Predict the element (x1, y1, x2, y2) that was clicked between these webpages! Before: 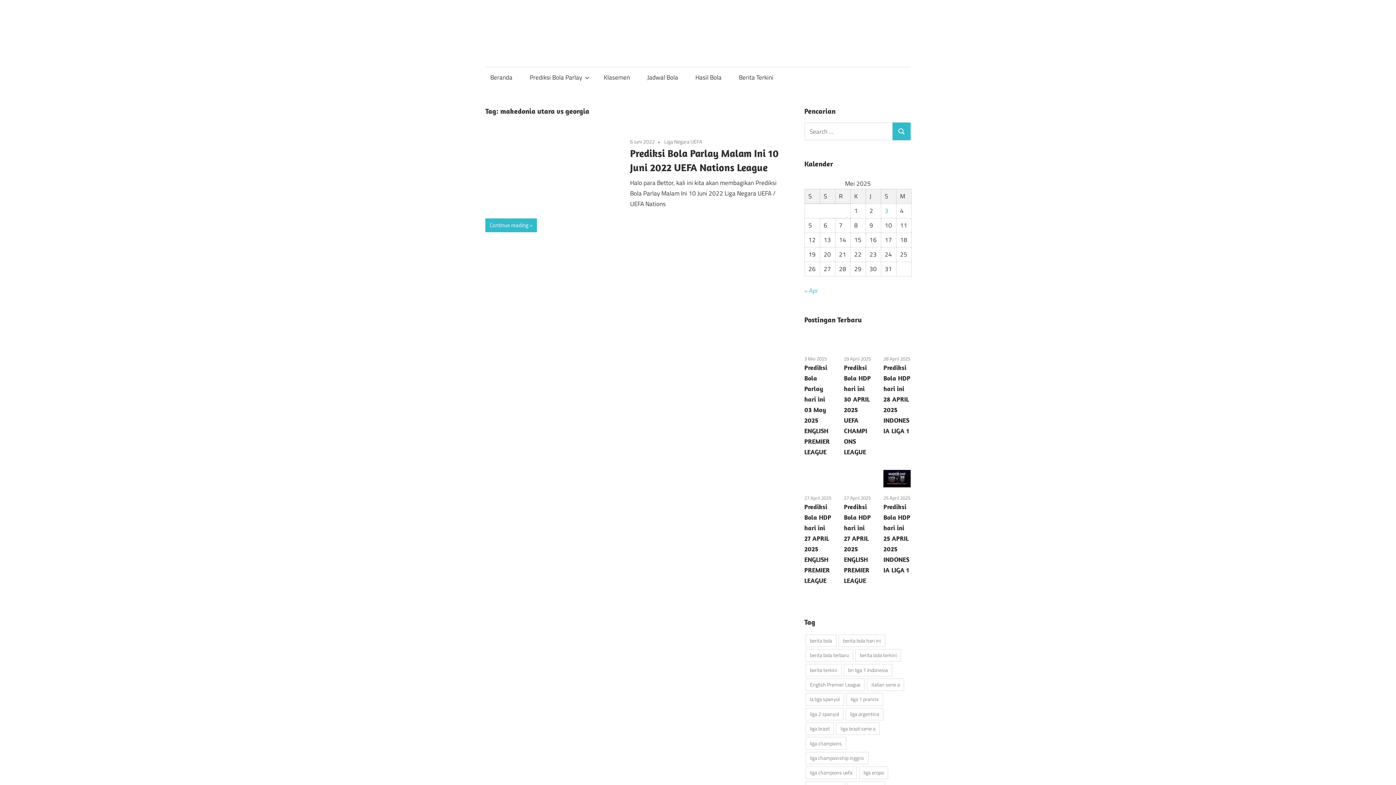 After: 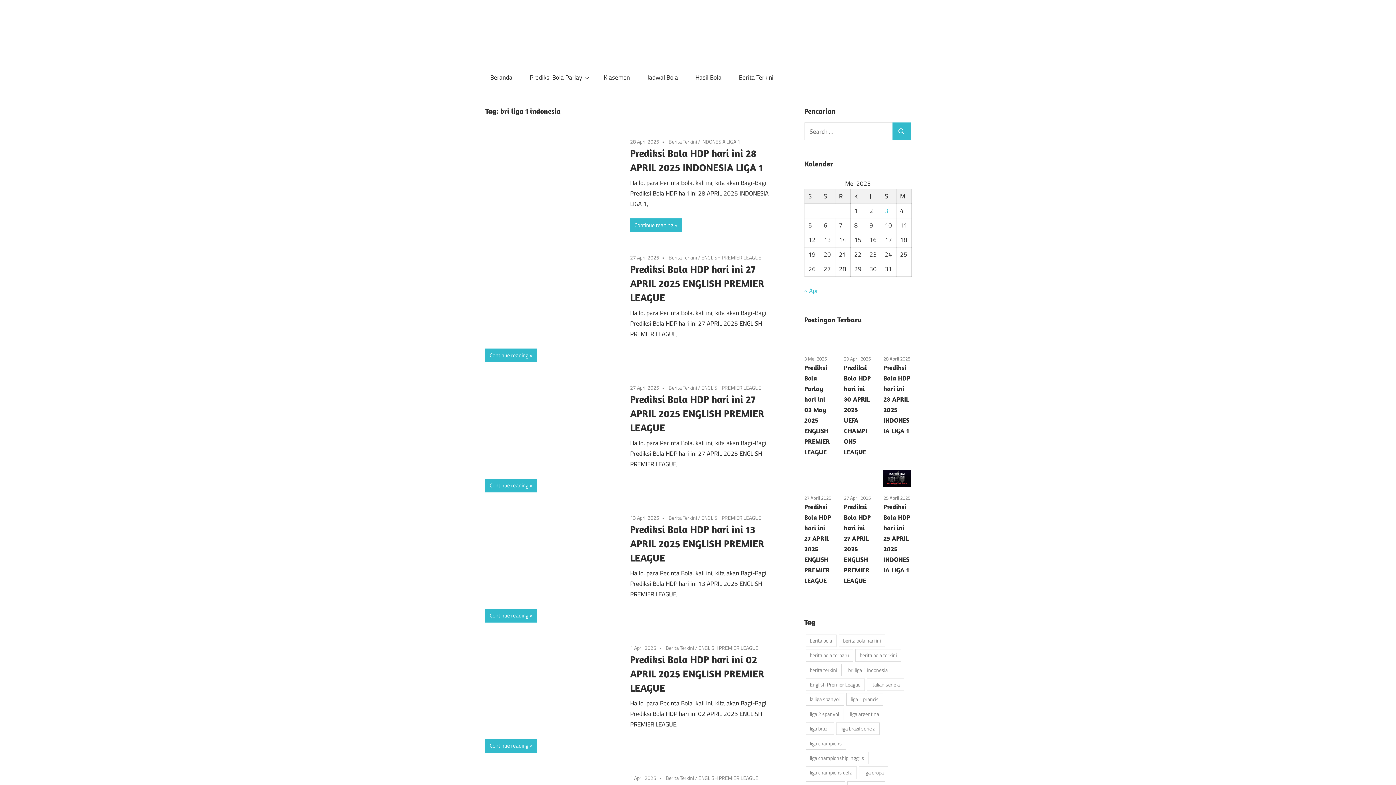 Action: label: bri liga 1 indonesia (56 item) bbox: (843, 664, 892, 676)